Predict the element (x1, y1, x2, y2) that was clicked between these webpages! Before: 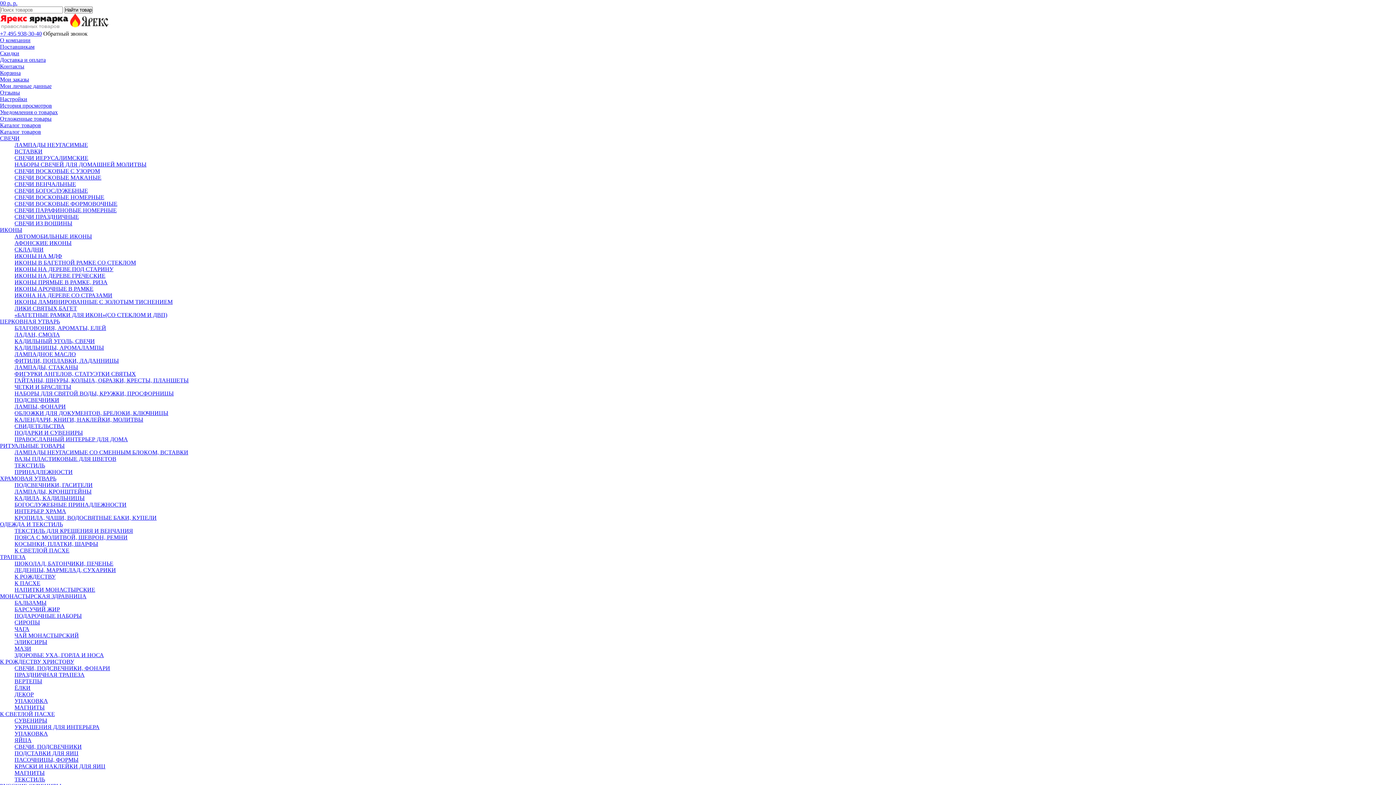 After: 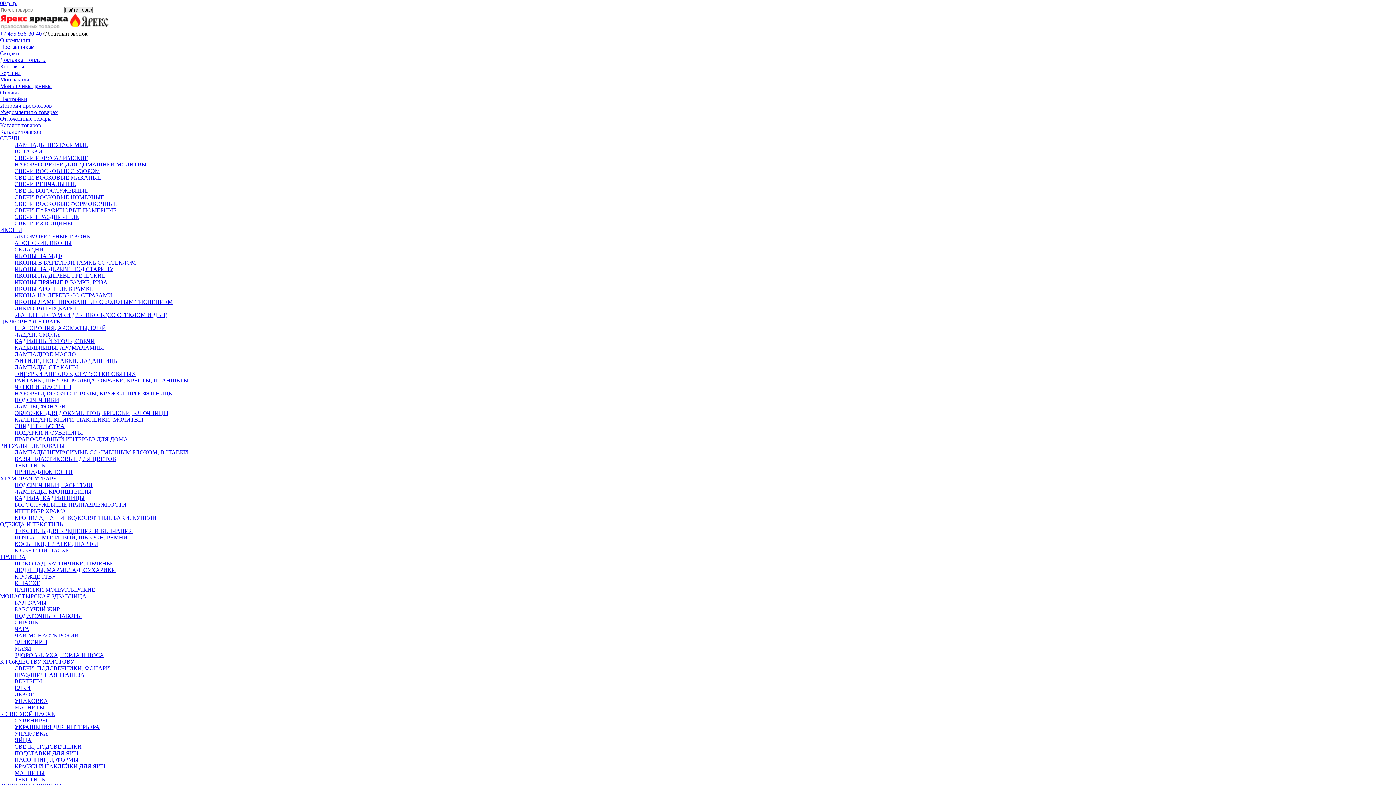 Action: label: МАЗИ bbox: (14, 645, 31, 652)